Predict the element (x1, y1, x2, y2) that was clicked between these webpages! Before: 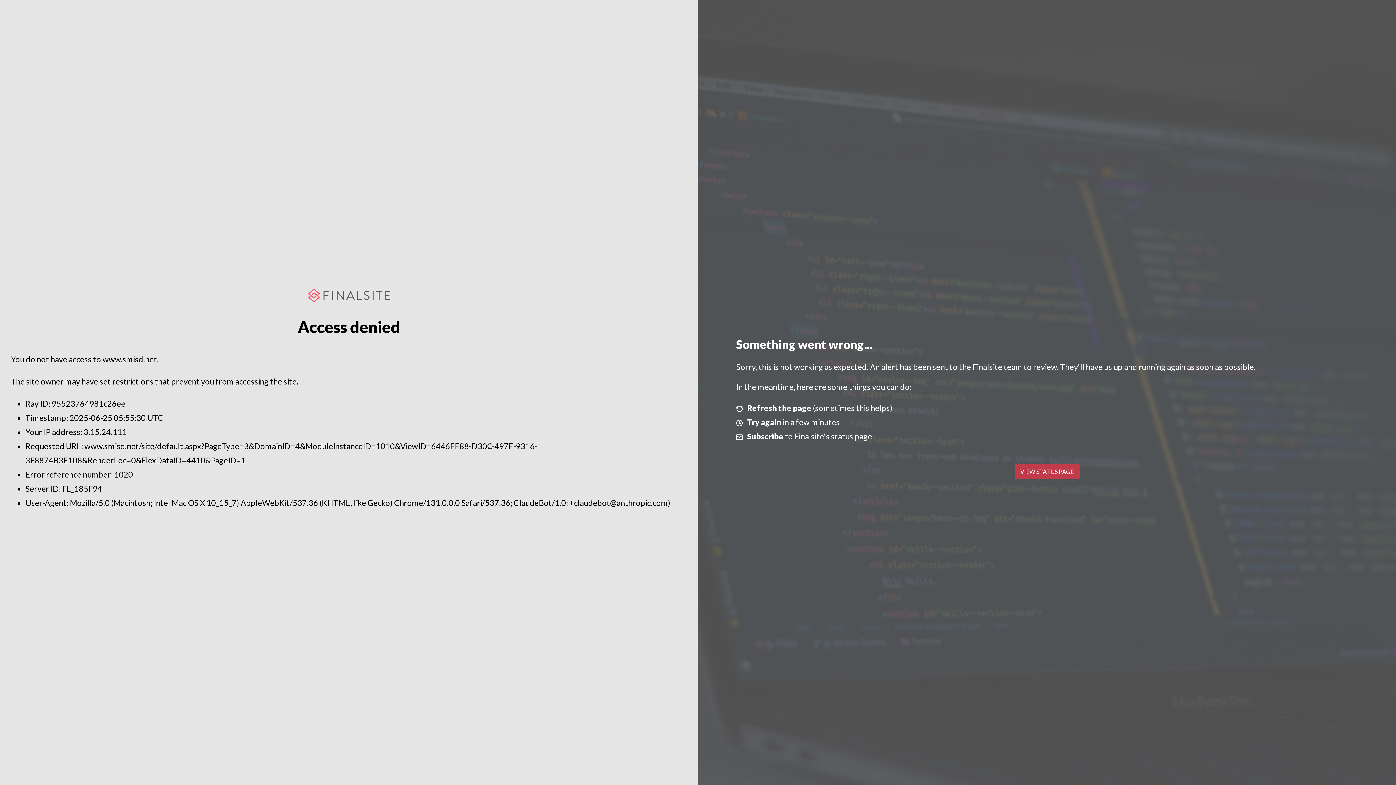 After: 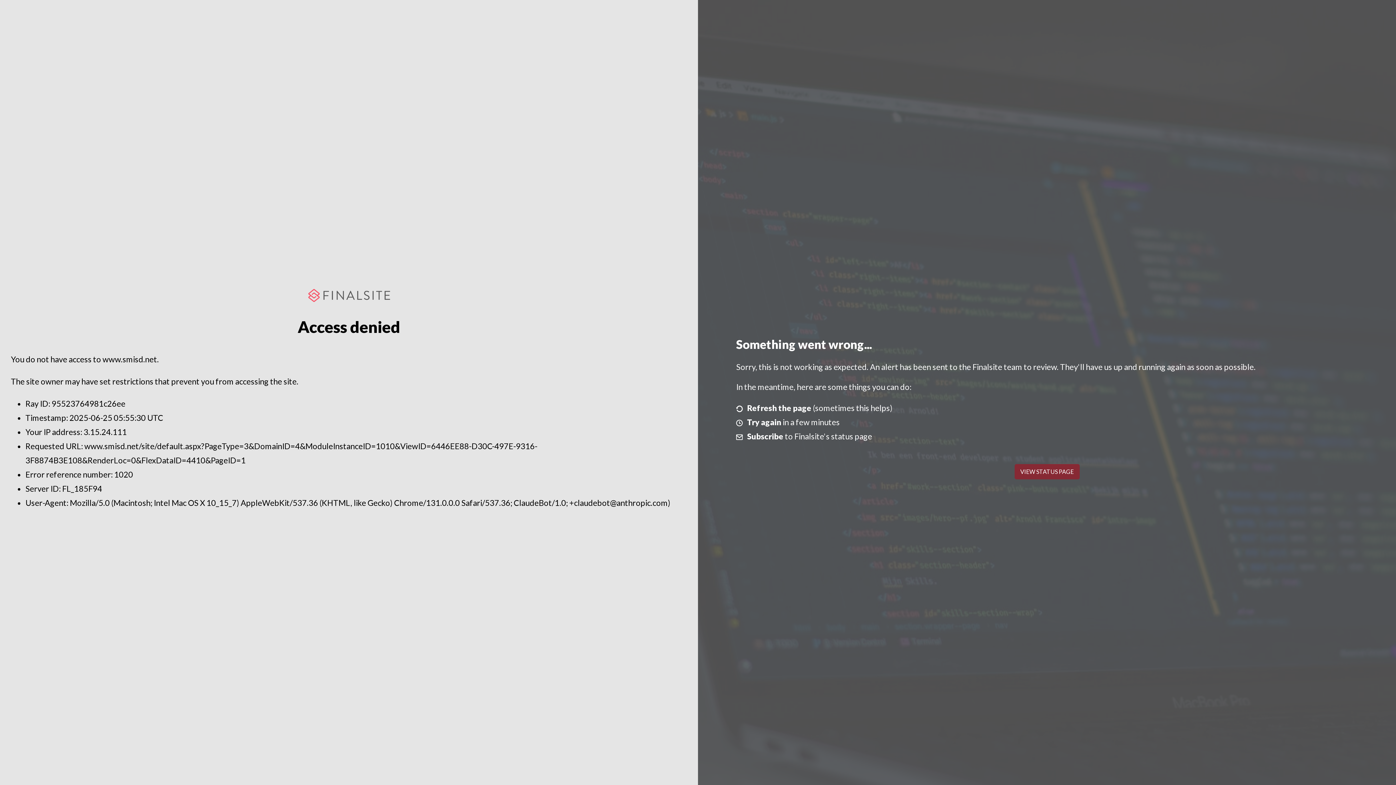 Action: label: VIEW STATUS PAGE bbox: (1014, 464, 1079, 479)